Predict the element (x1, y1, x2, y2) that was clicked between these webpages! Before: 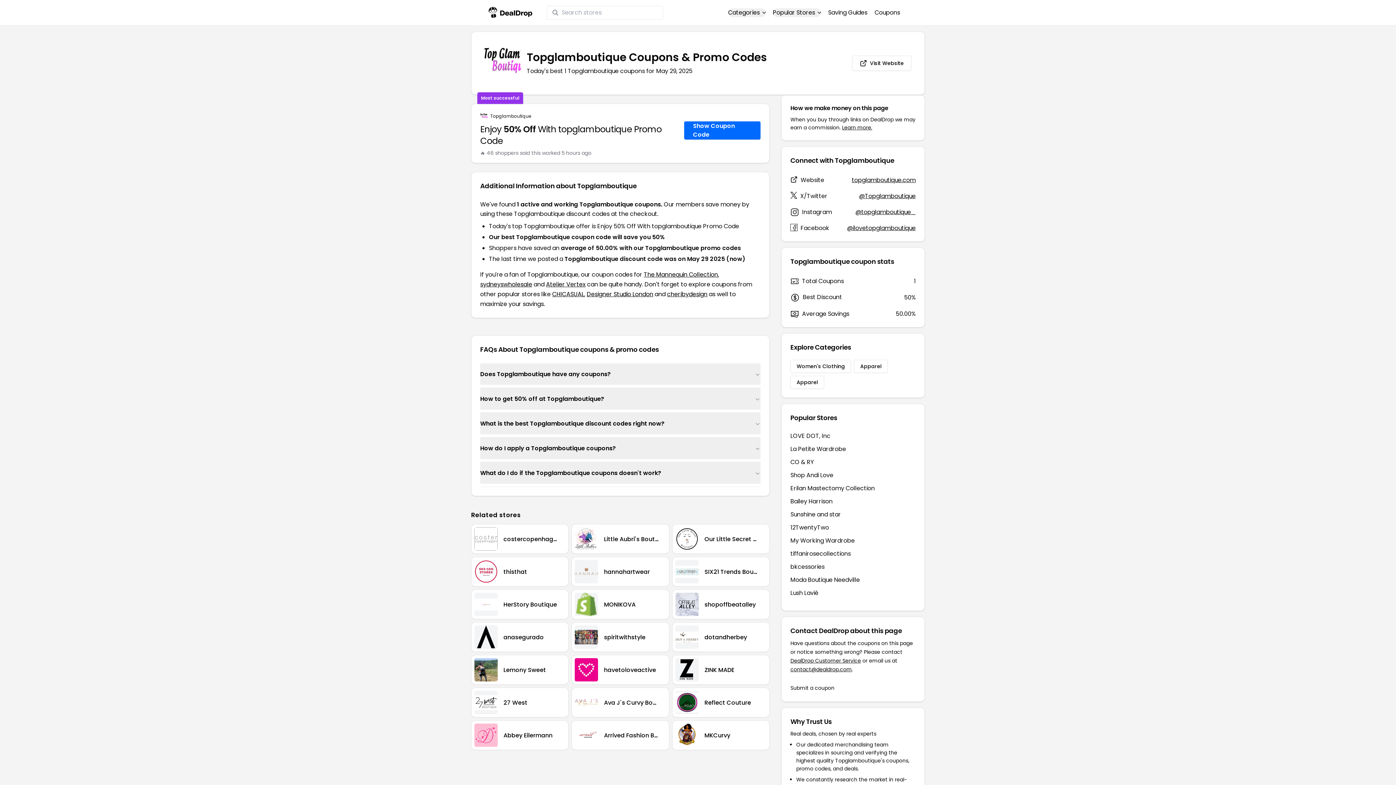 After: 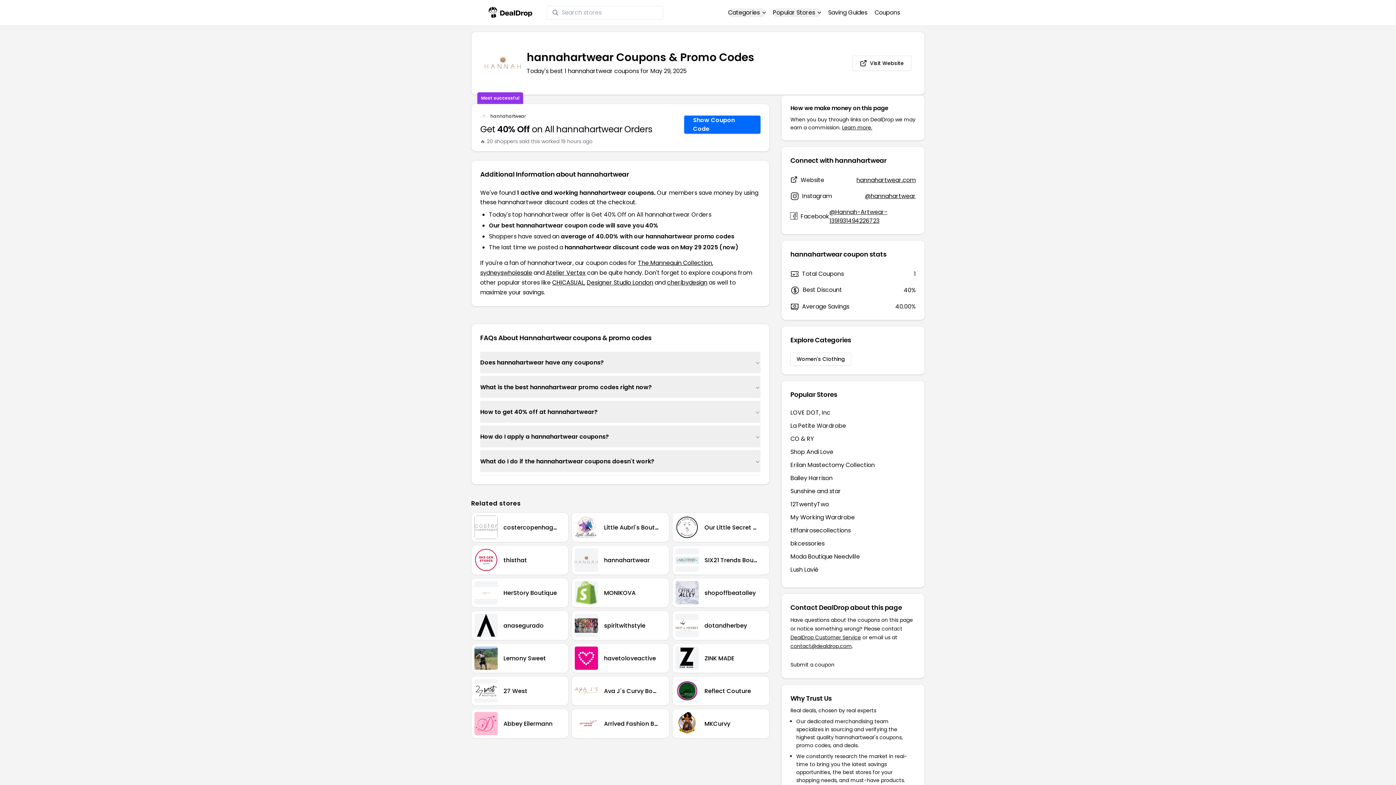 Action: label: hannahartwear bbox: (571, 557, 669, 586)